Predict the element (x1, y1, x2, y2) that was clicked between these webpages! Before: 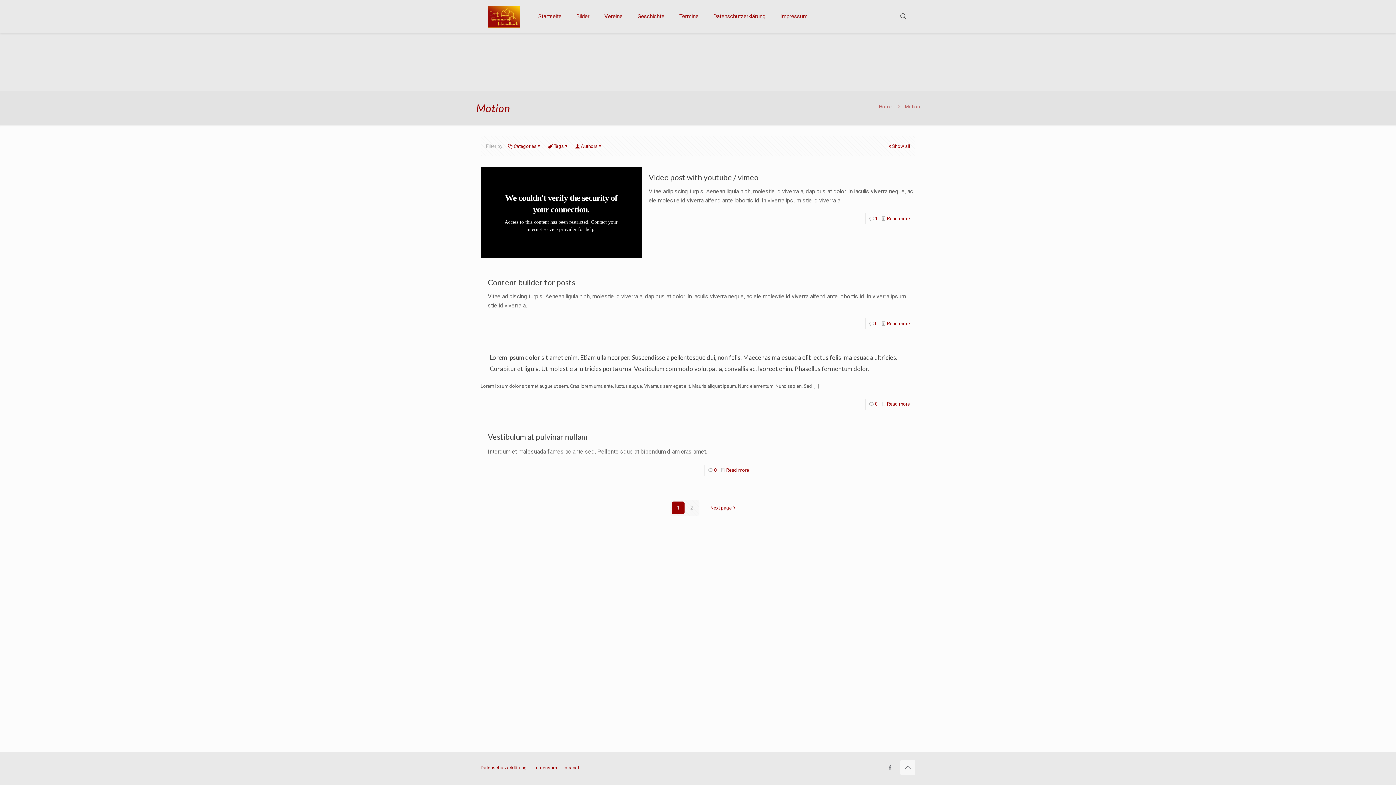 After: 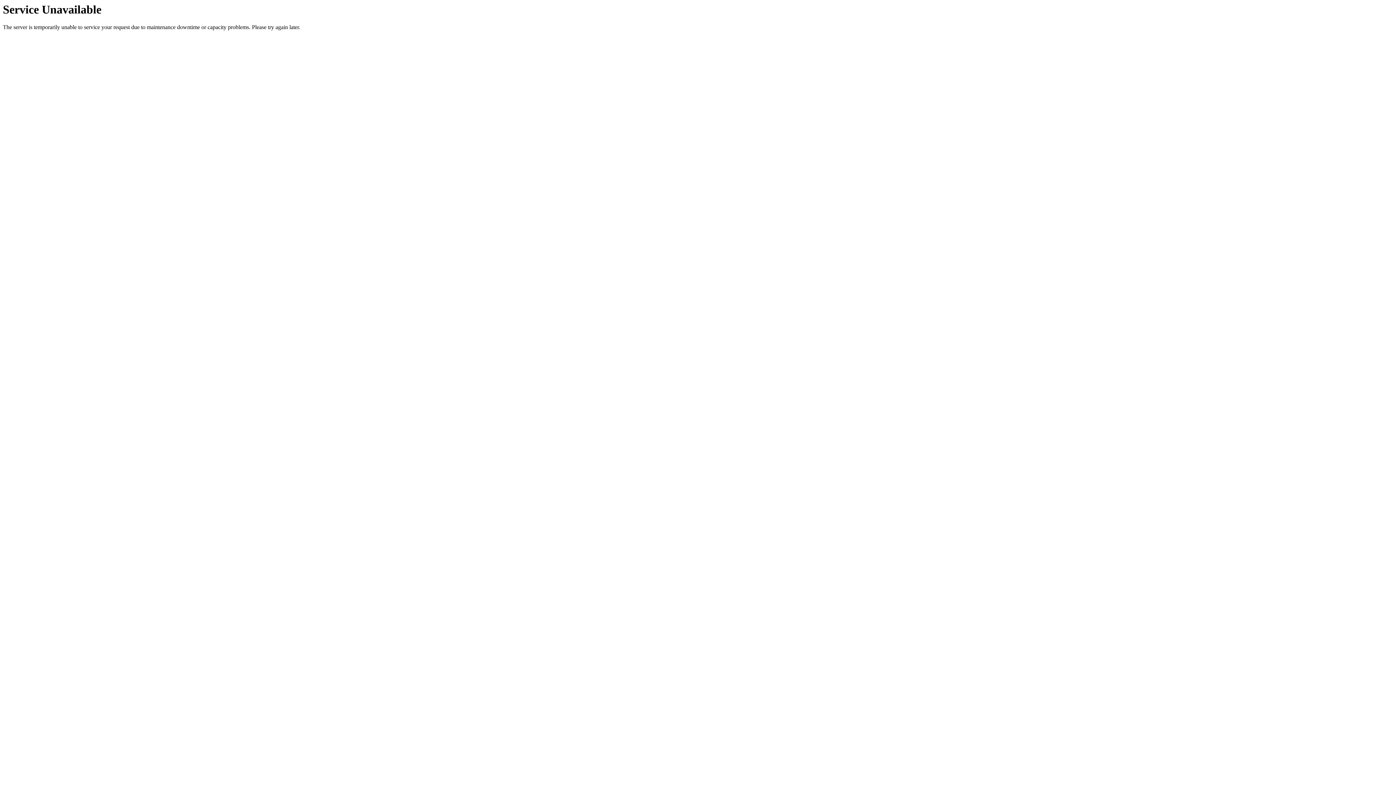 Action: bbox: (710, 500, 736, 515) label: Next page